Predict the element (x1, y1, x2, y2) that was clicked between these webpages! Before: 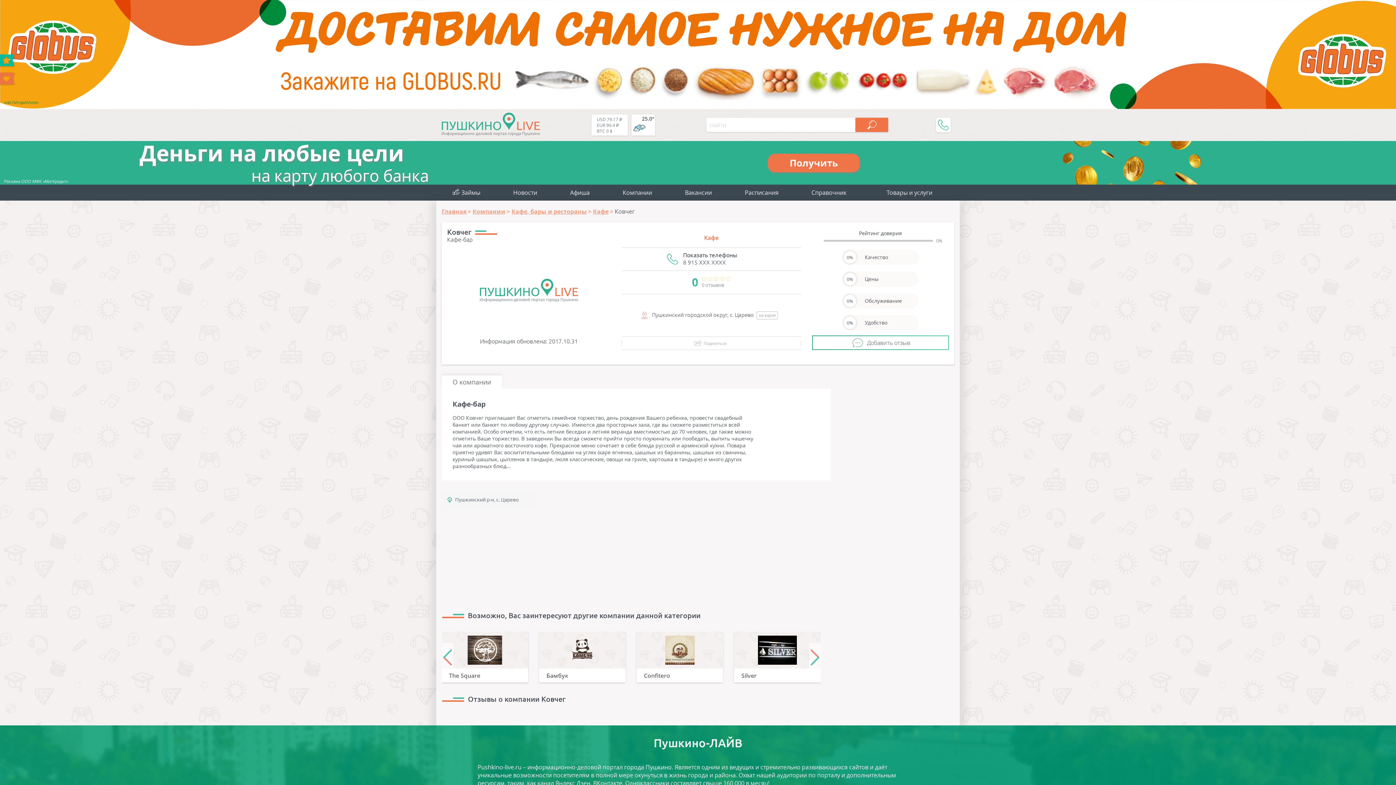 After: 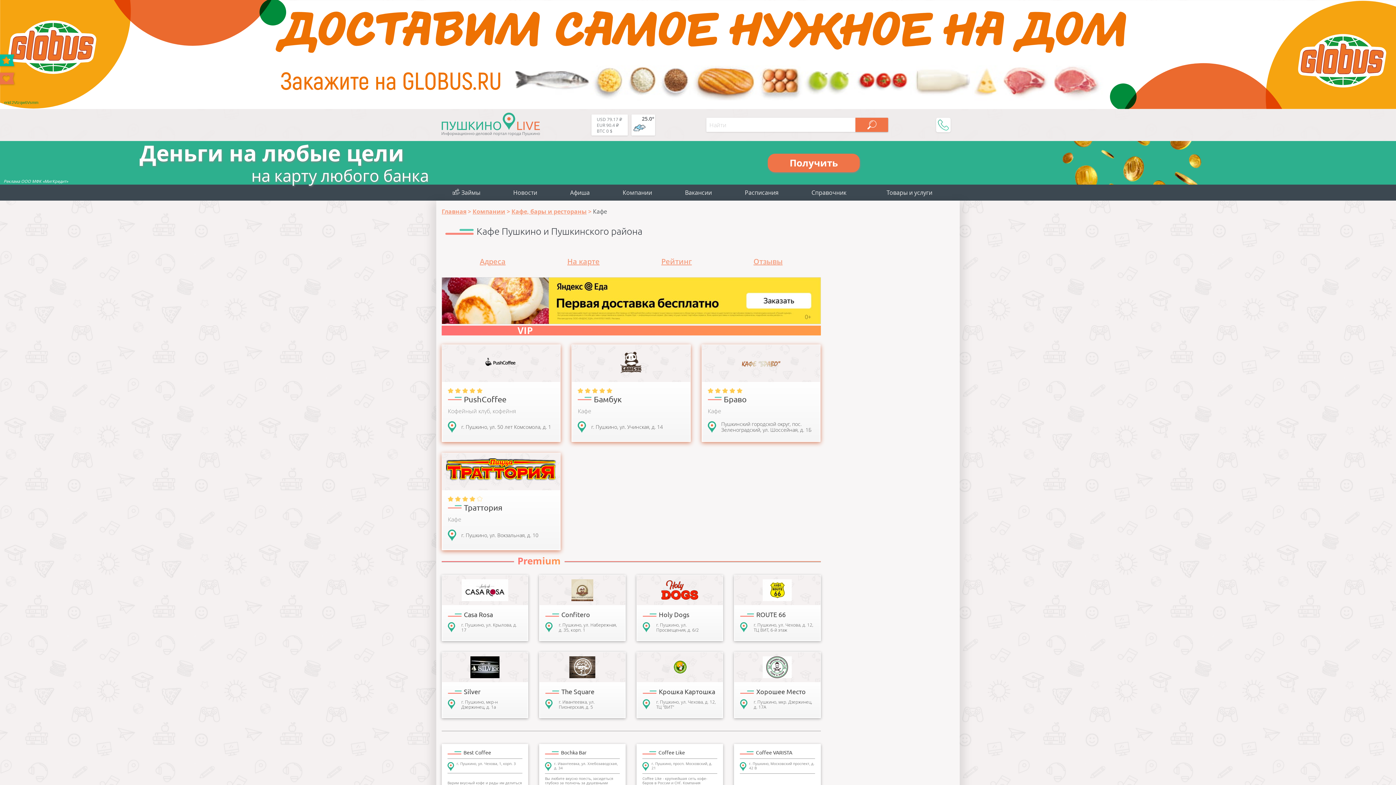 Action: bbox: (593, 207, 614, 215) label: Кафе